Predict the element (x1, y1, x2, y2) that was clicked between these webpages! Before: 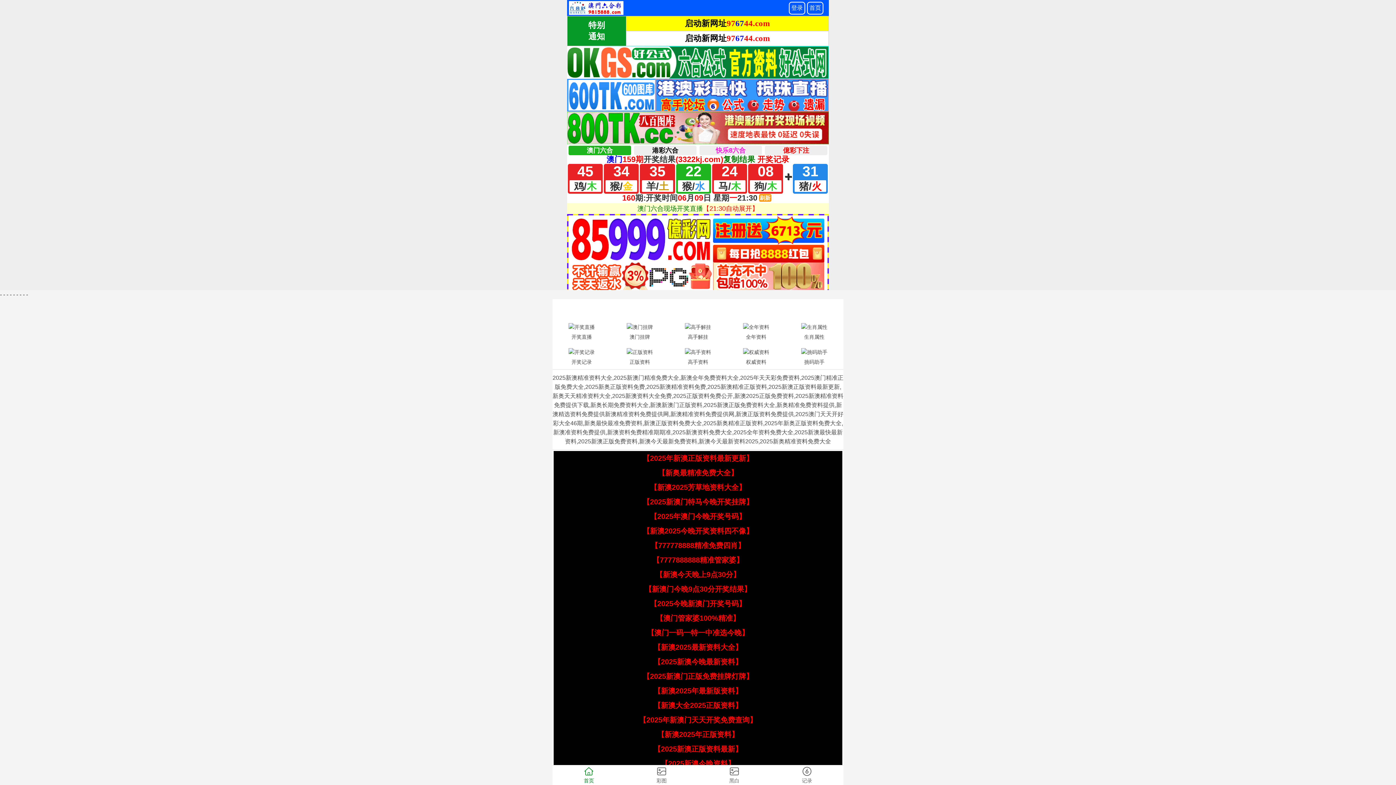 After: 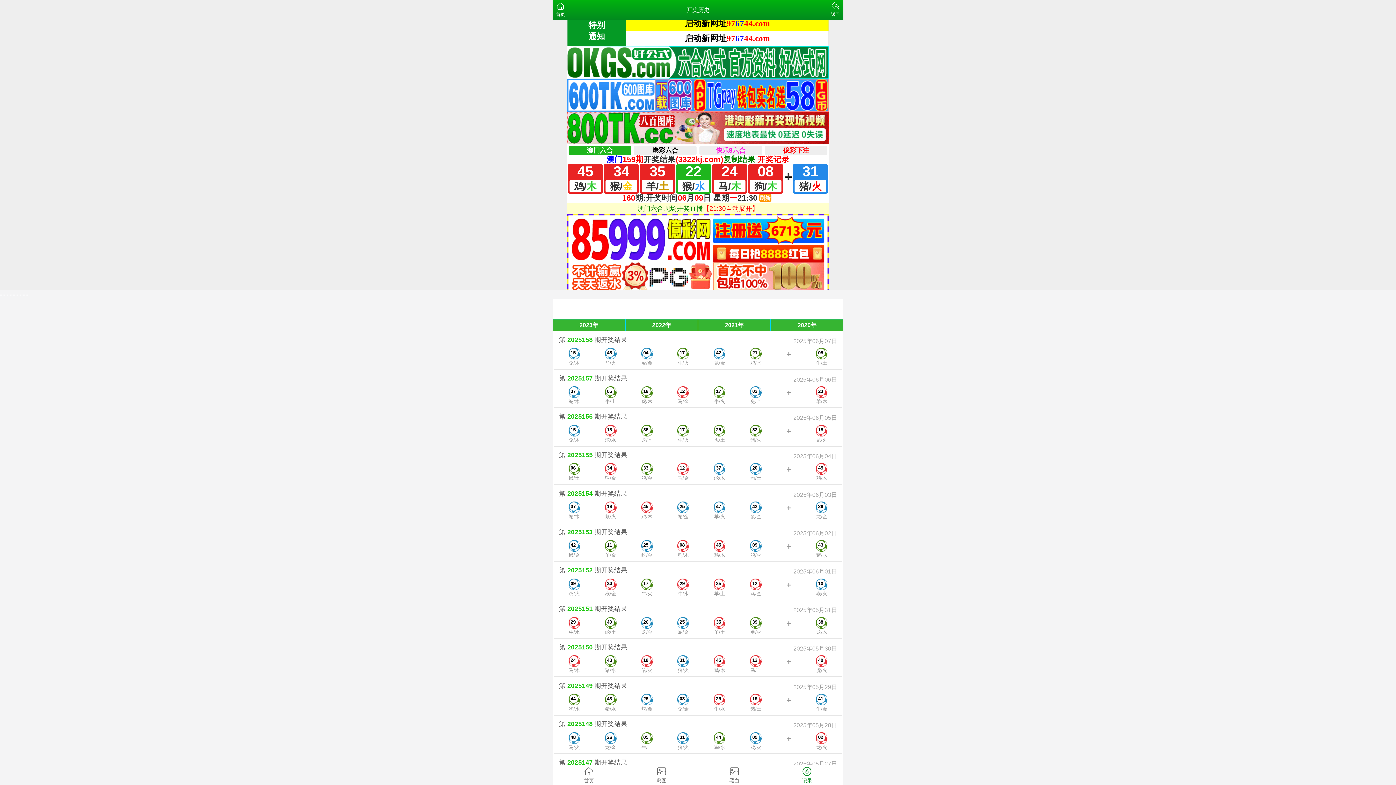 Action: label: 记录 bbox: (770, 765, 843, 785)